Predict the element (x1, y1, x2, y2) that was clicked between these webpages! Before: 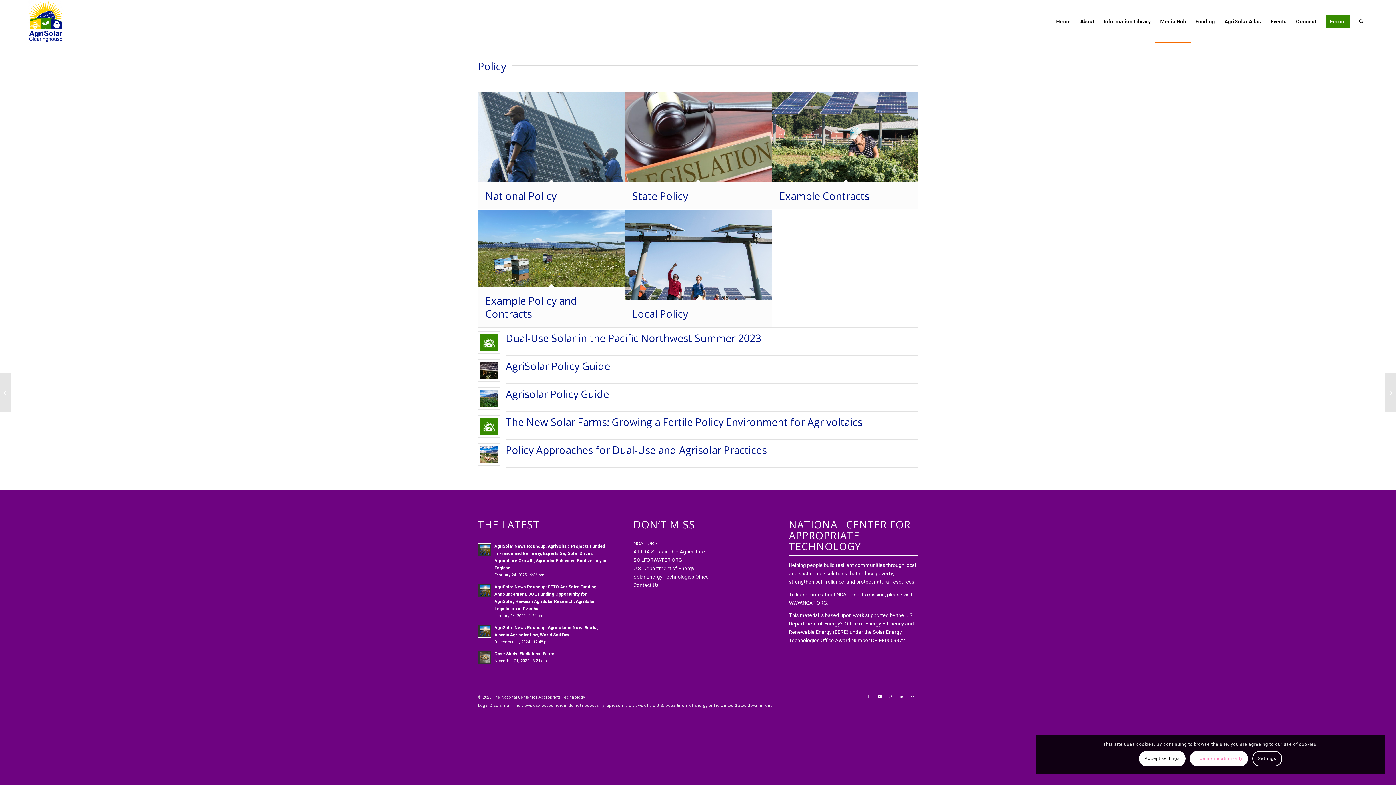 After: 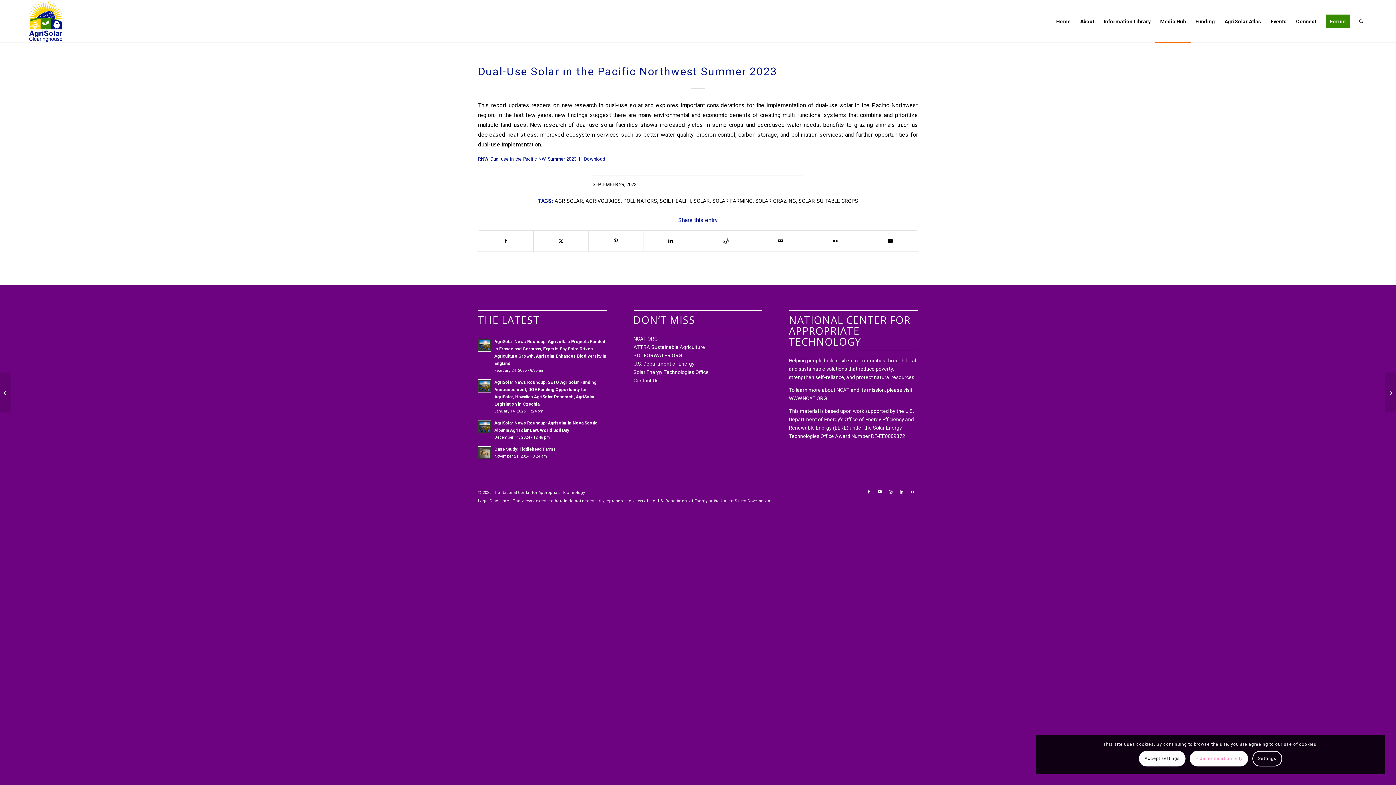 Action: bbox: (505, 331, 761, 345) label: Dual-Use Solar in the Pacific Northwest Summer 2023